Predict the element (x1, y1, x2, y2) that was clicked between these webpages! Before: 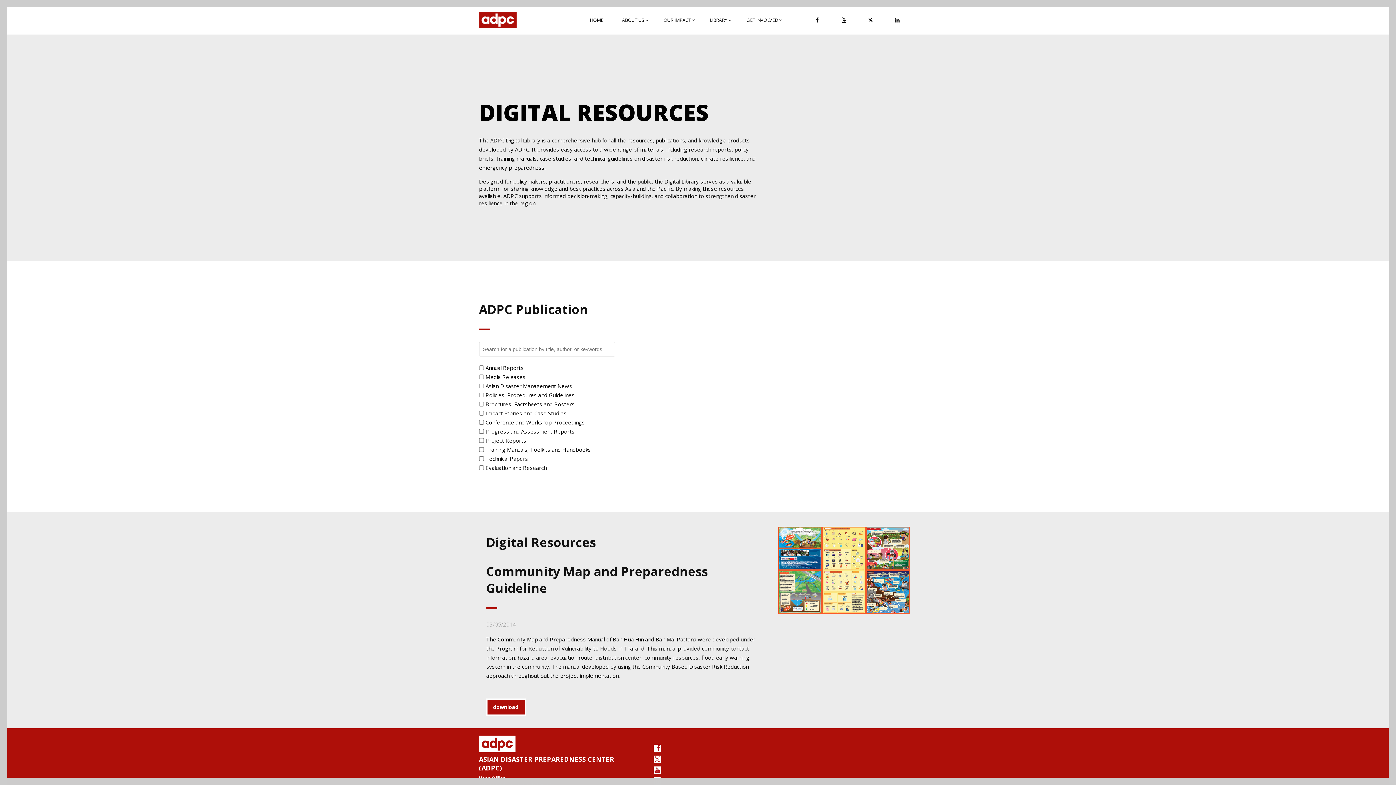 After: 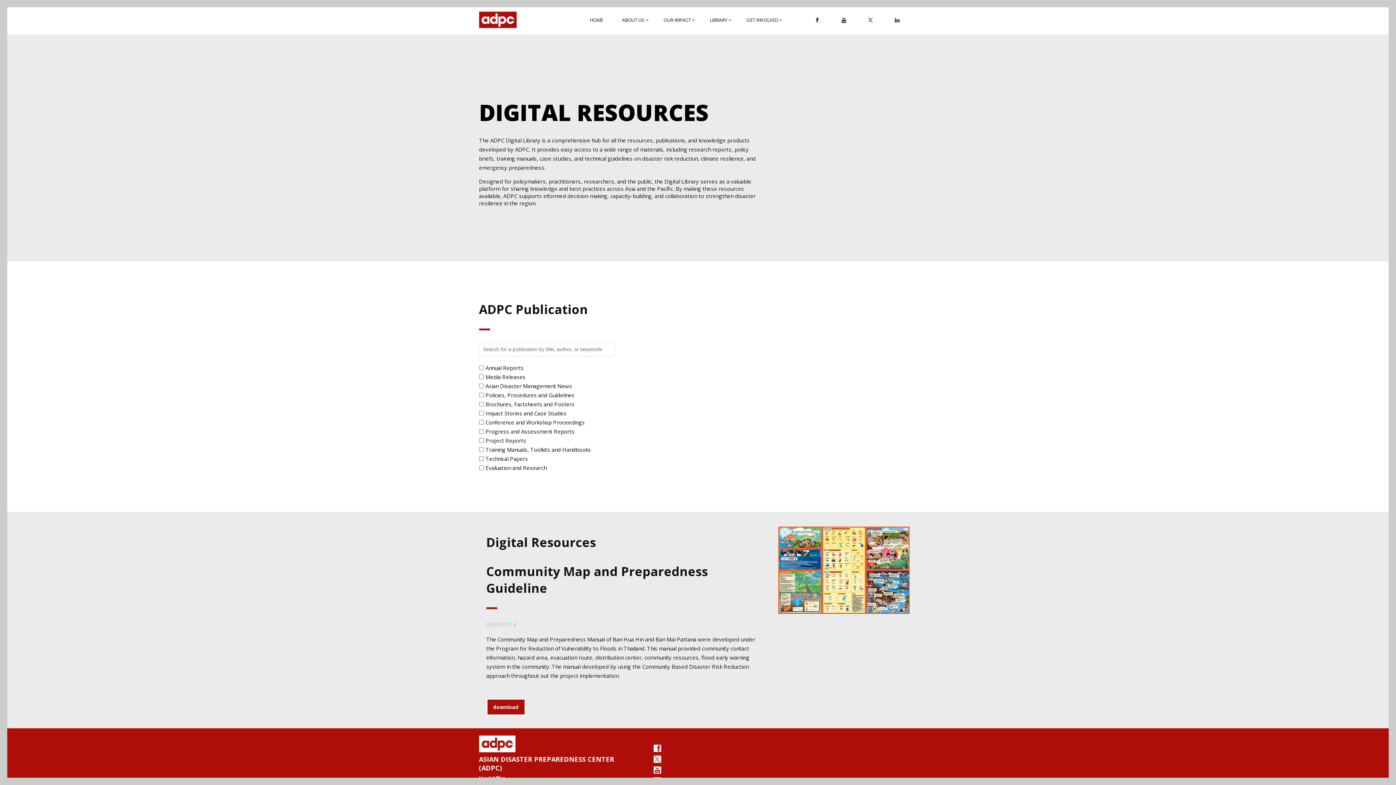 Action: bbox: (864, 17, 876, 23)